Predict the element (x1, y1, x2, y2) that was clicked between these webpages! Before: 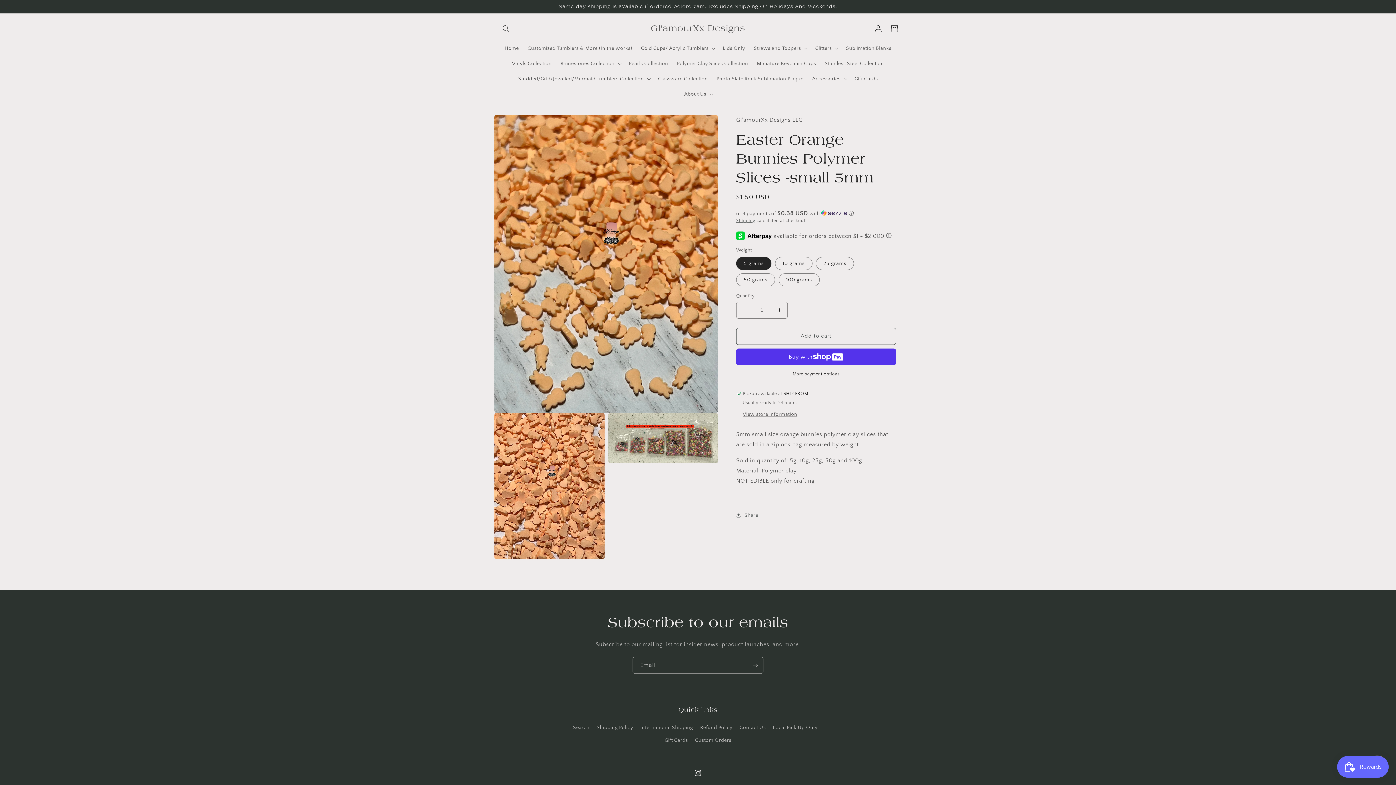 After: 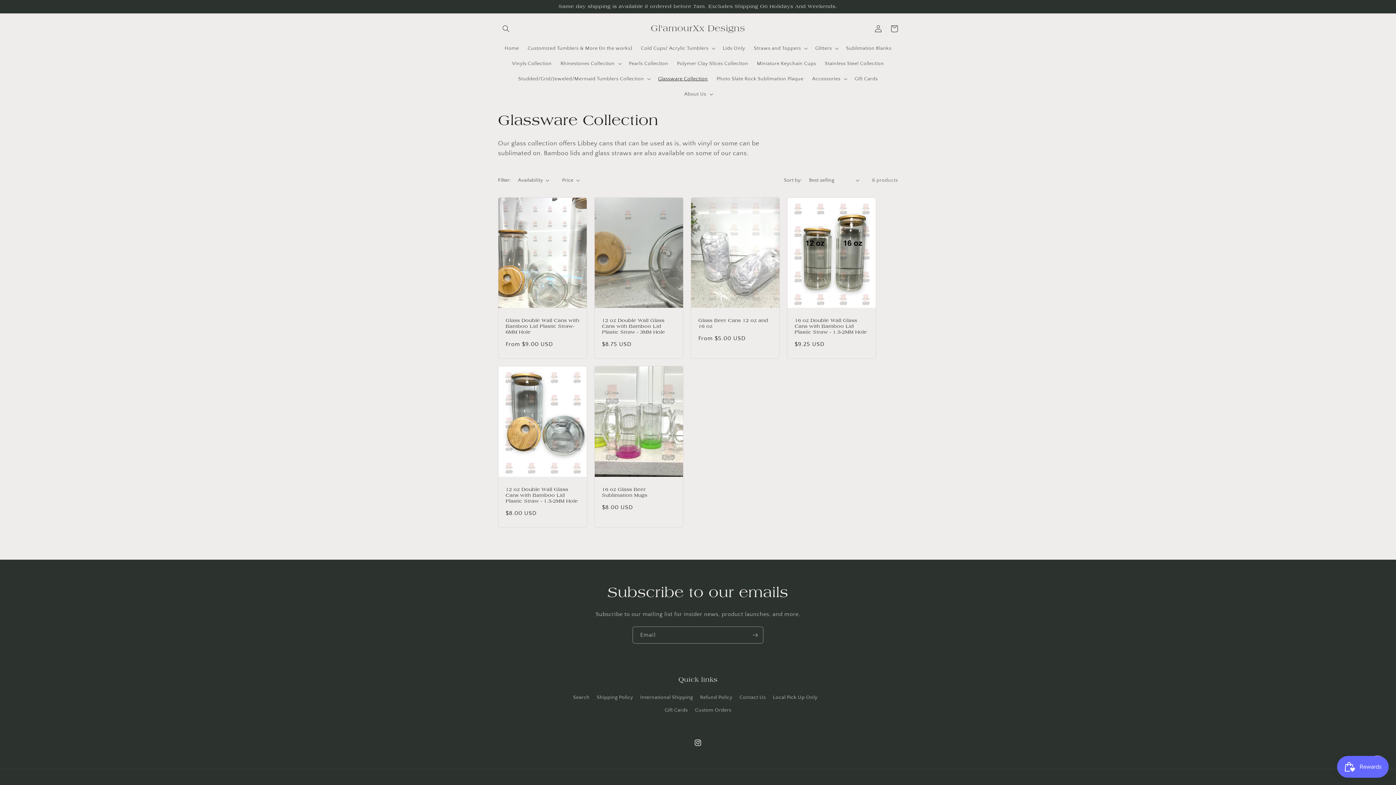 Action: label: Glassware Collection bbox: (653, 71, 712, 86)